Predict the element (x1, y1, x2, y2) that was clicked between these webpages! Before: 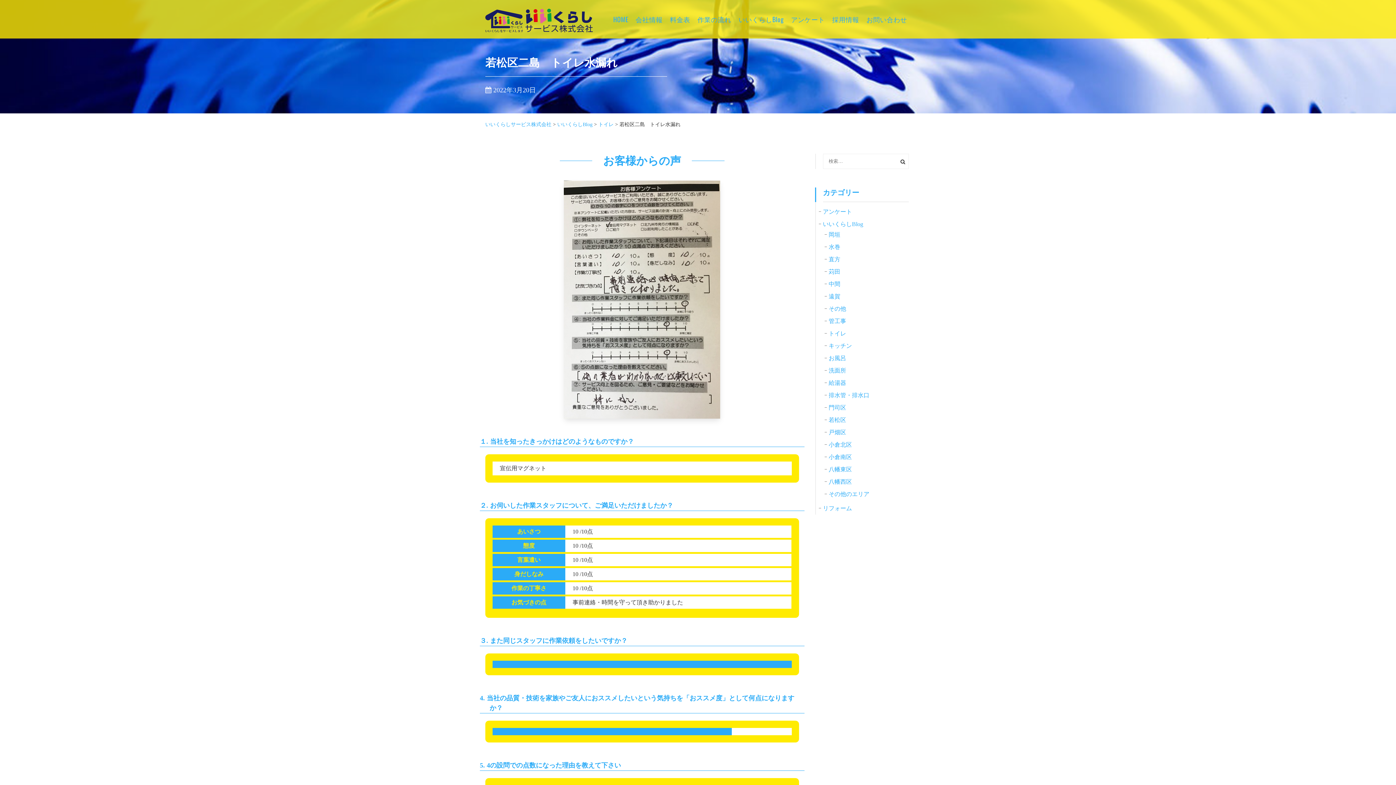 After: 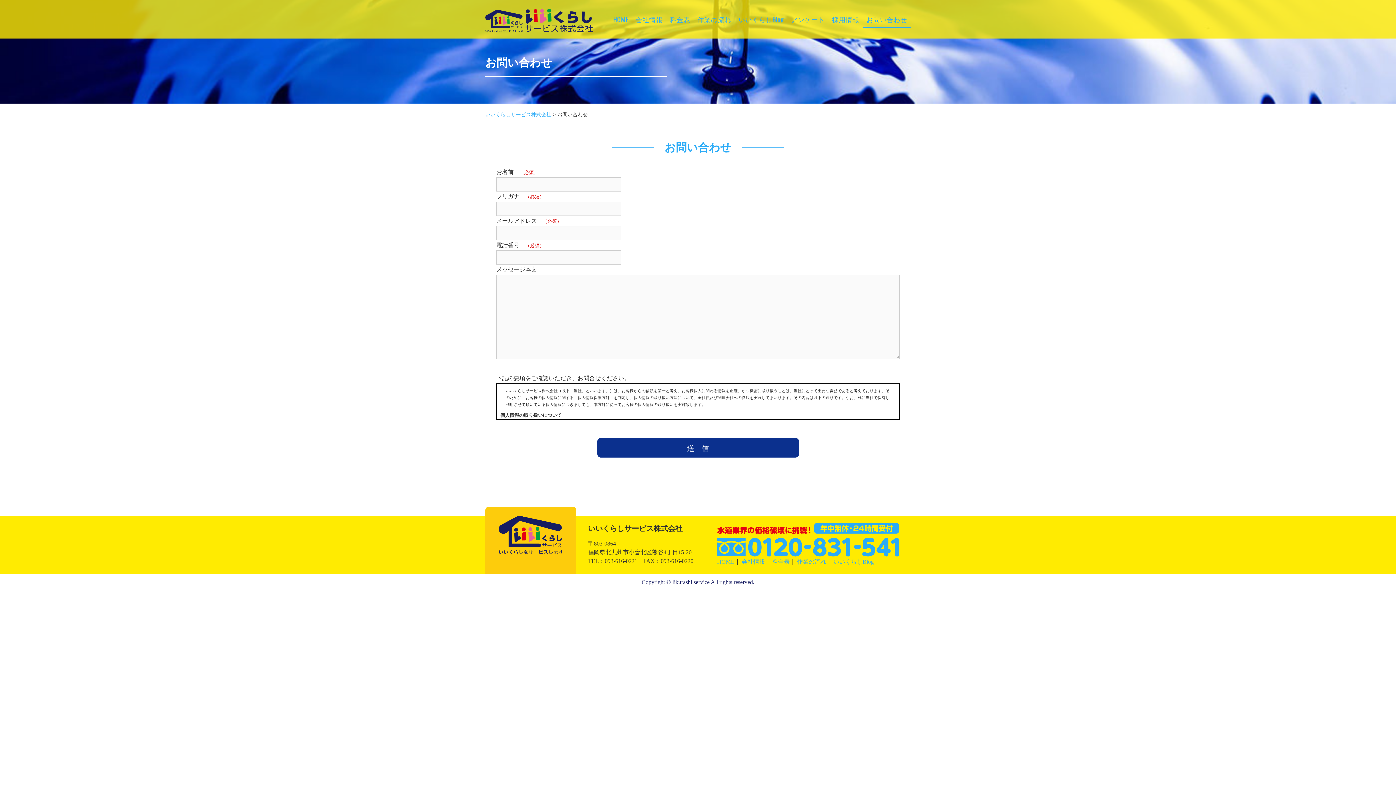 Action: bbox: (863, 10, 910, 28) label: お問い合わせ